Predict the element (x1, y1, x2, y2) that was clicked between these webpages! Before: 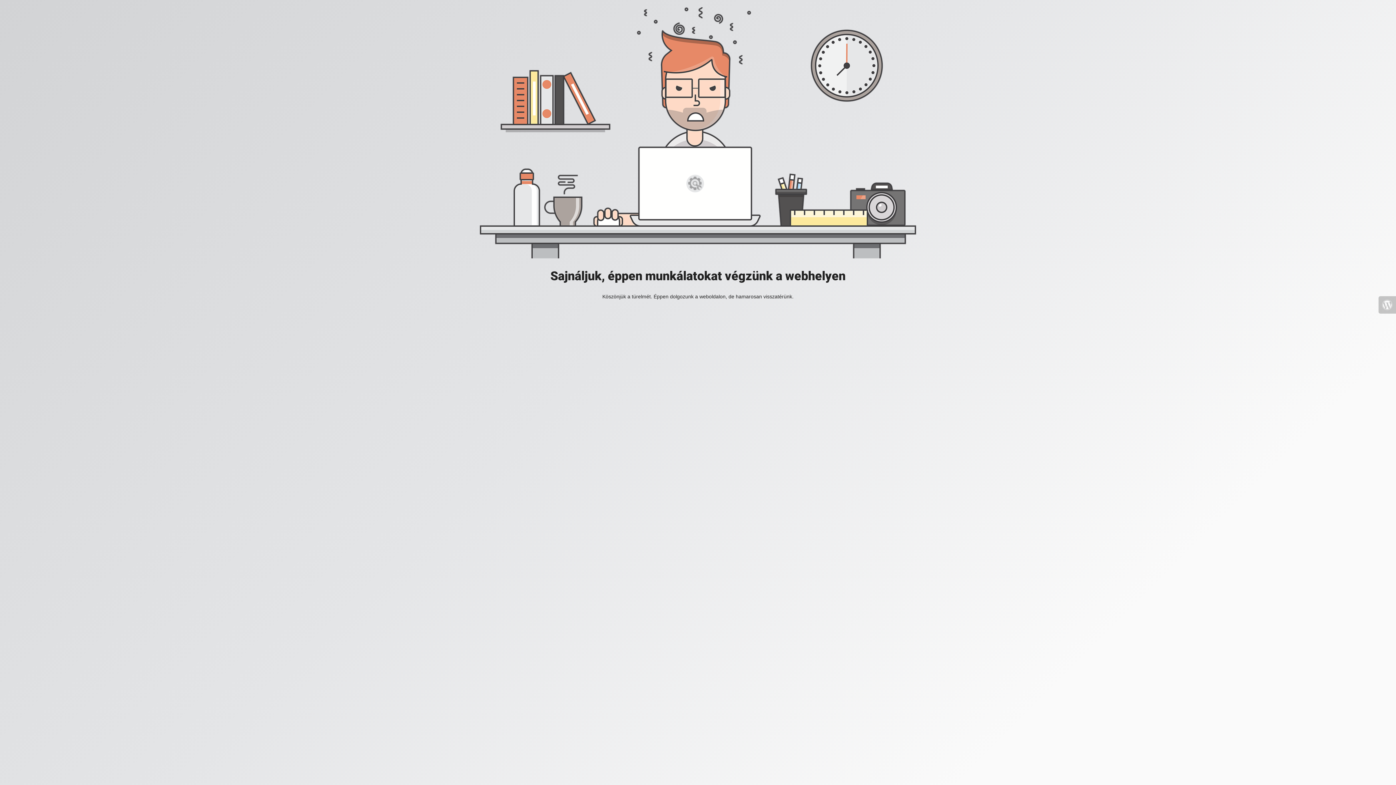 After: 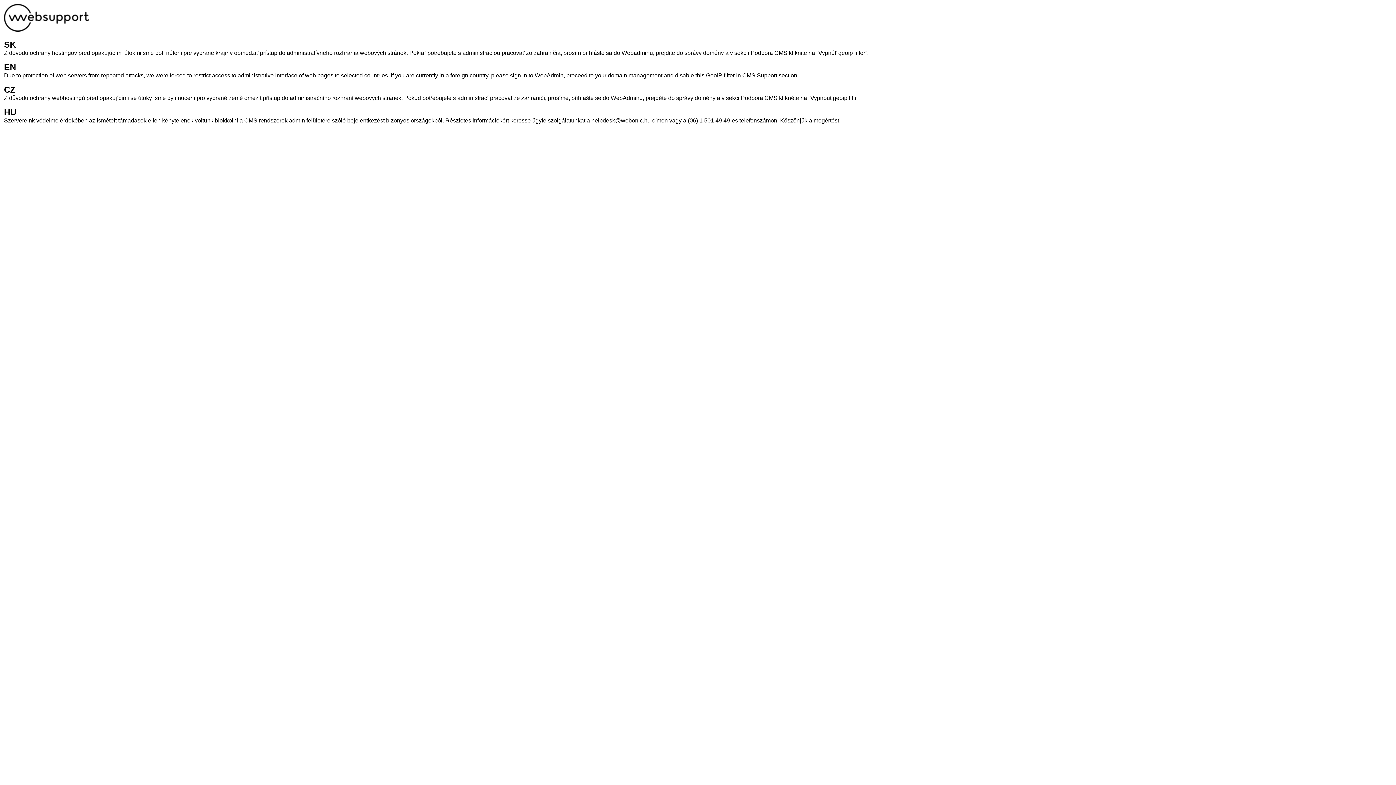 Action: bbox: (1378, 296, 1396, 313)